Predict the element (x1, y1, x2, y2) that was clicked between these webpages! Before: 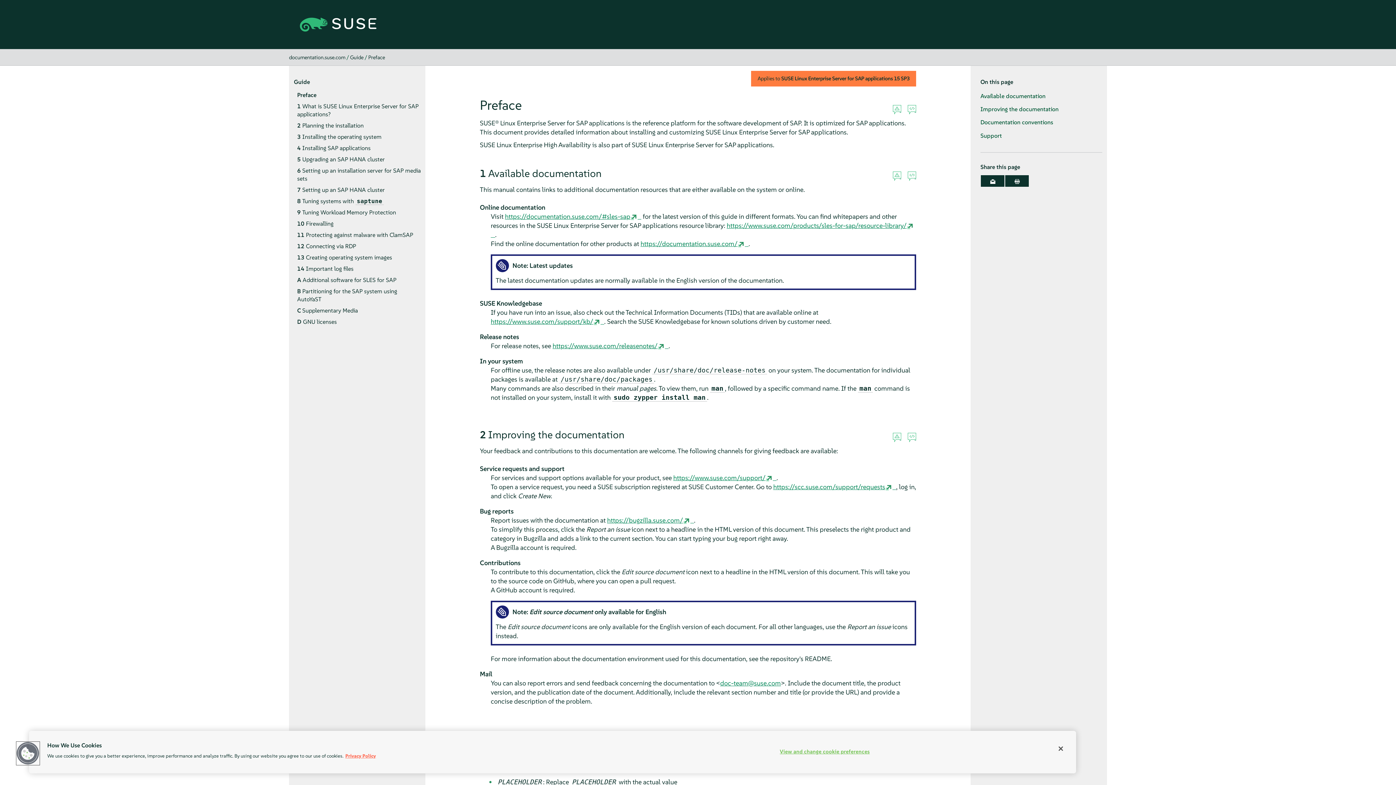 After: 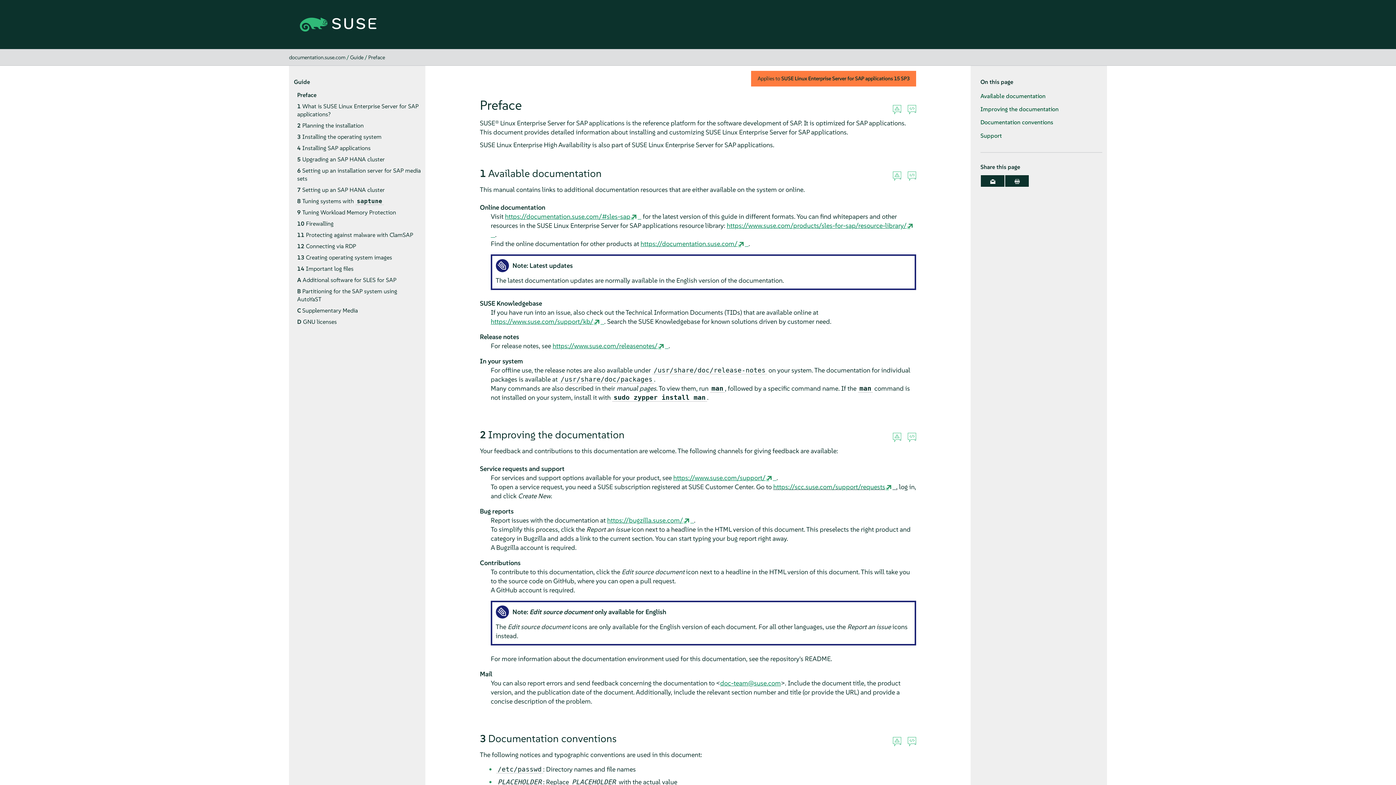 Action: label: https://scc.suse.com/support/requests bbox: (773, 482, 896, 491)